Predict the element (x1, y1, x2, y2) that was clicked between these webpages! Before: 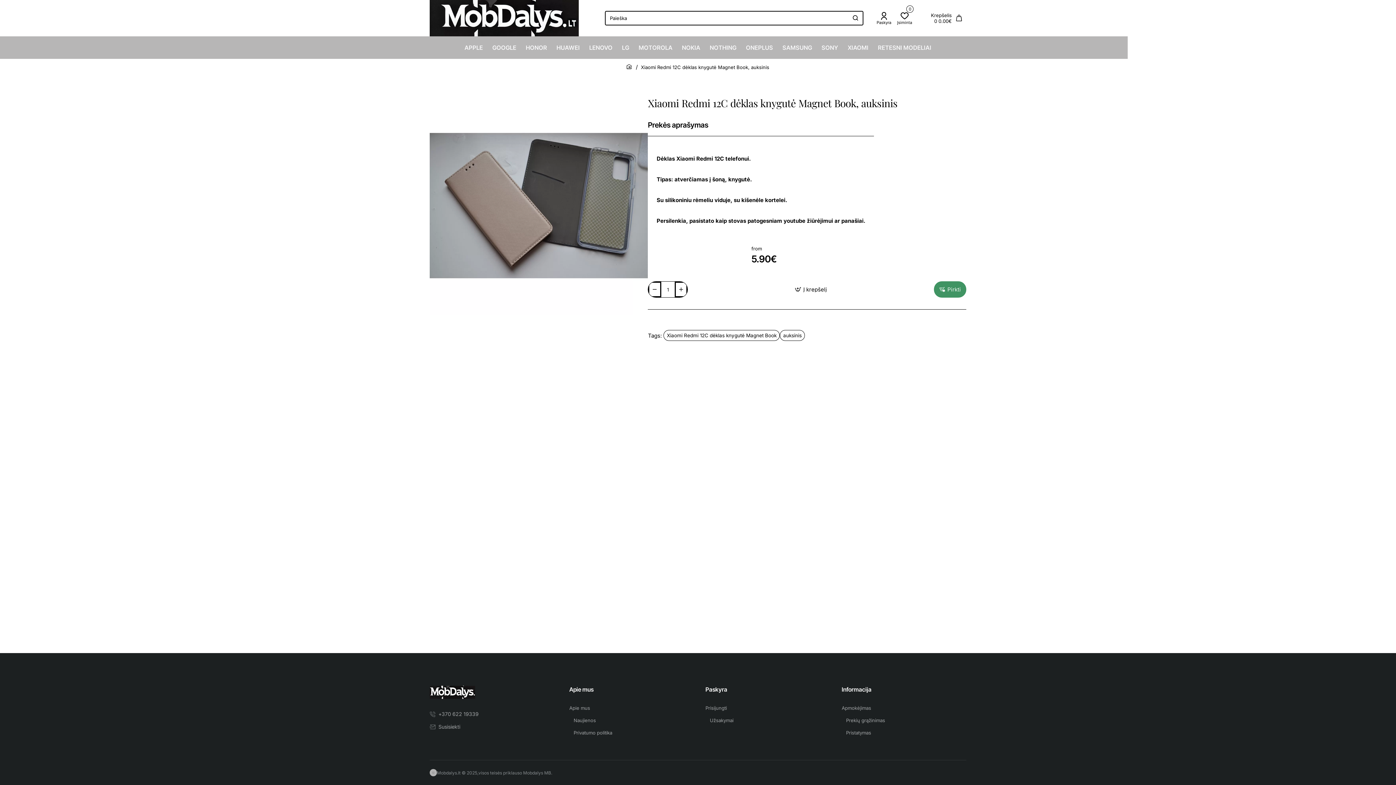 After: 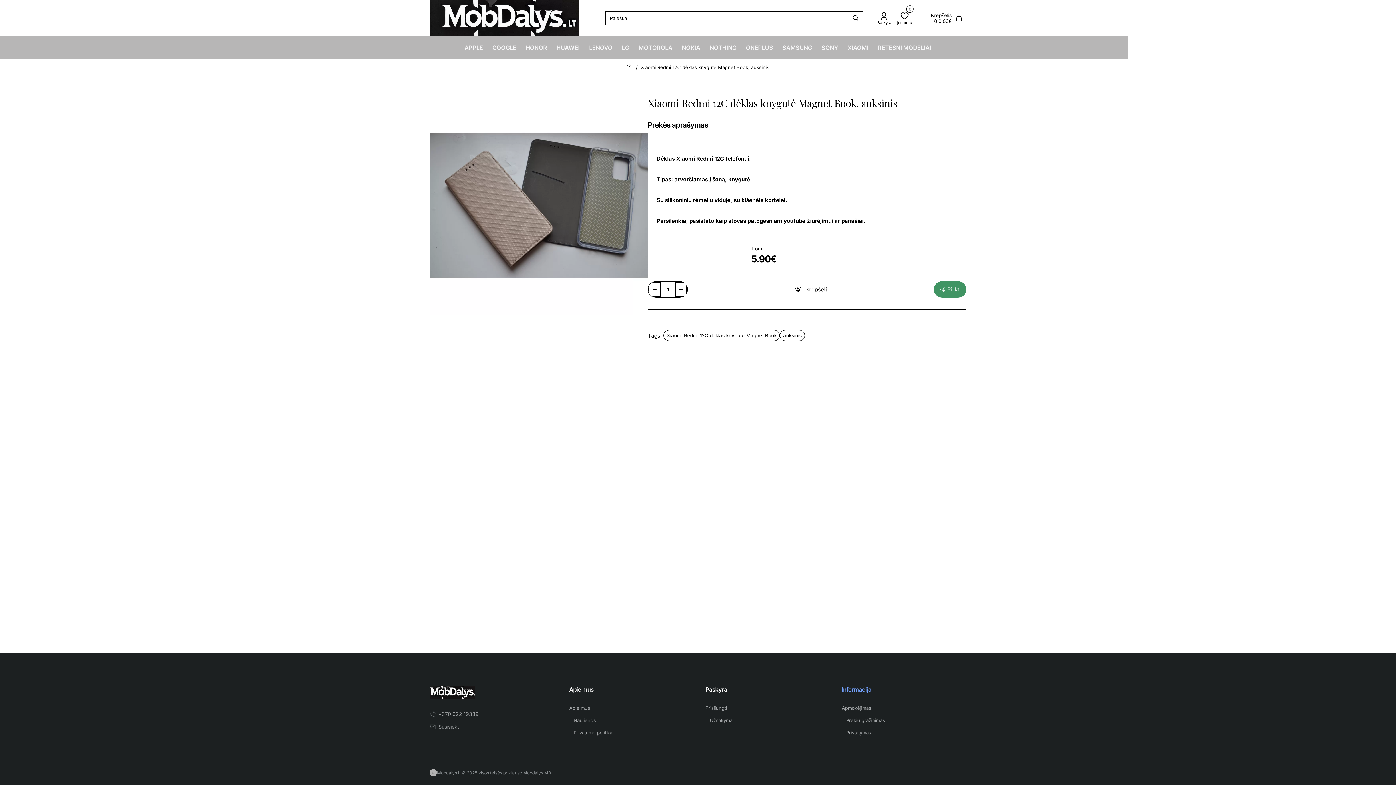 Action: bbox: (841, 686, 966, 693) label: Informacija